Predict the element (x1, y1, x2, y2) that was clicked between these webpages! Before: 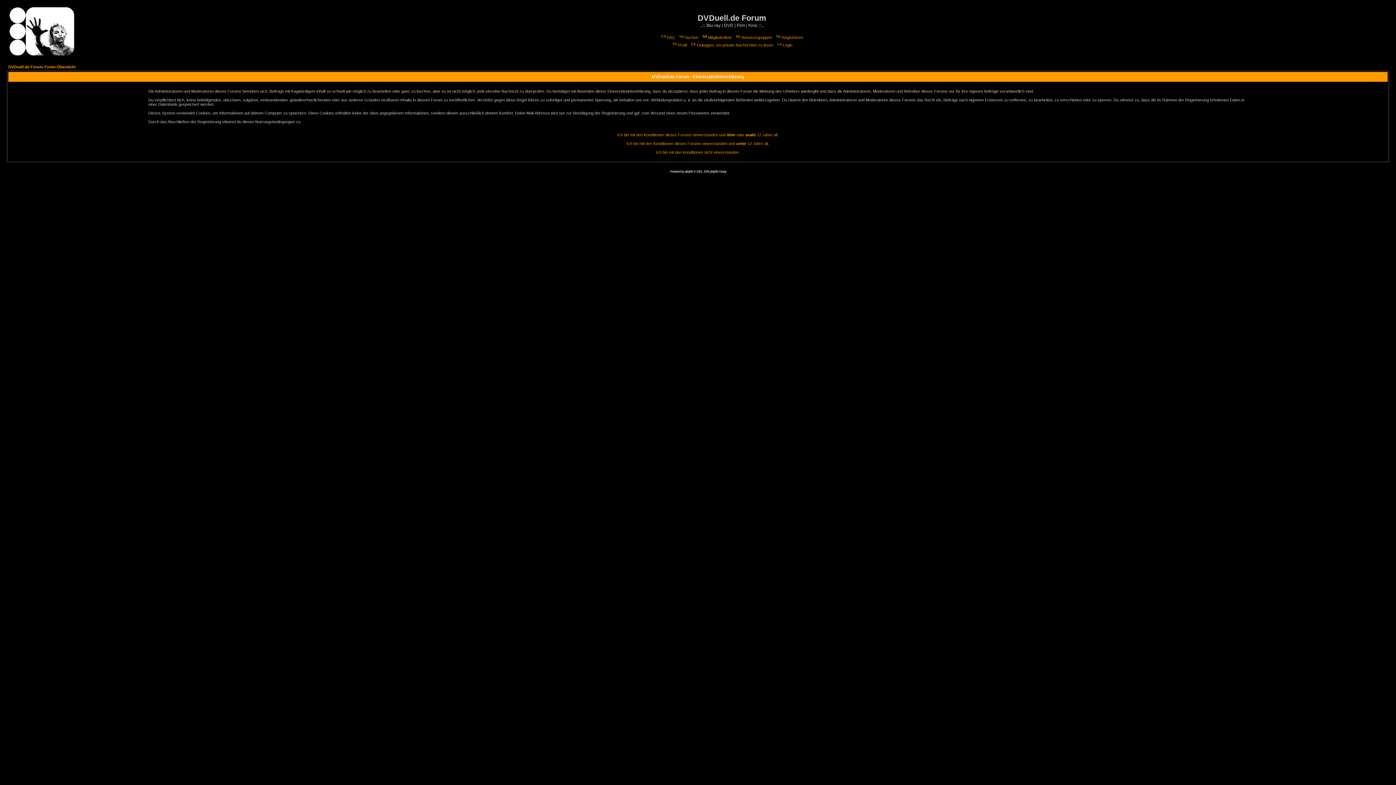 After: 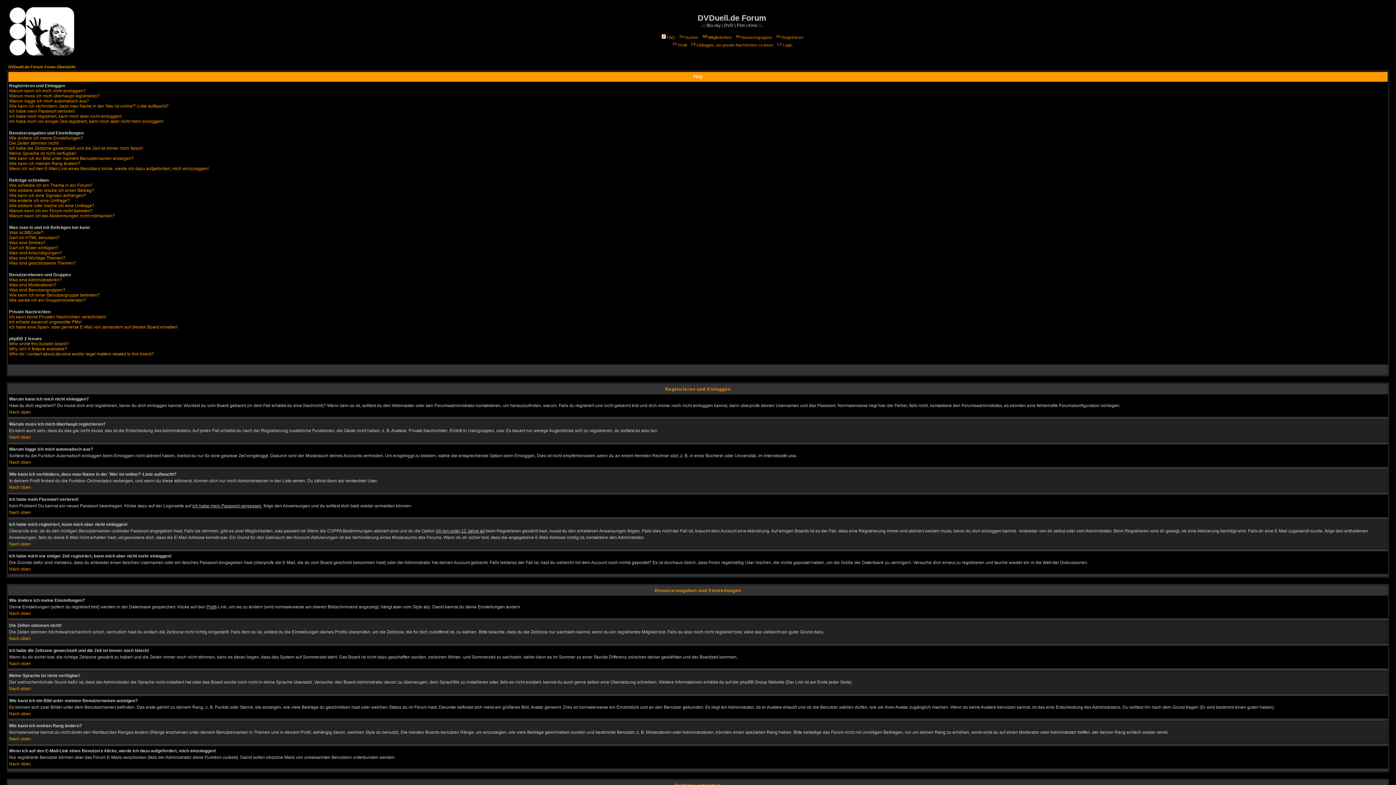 Action: label: FAQ bbox: (660, 35, 675, 39)